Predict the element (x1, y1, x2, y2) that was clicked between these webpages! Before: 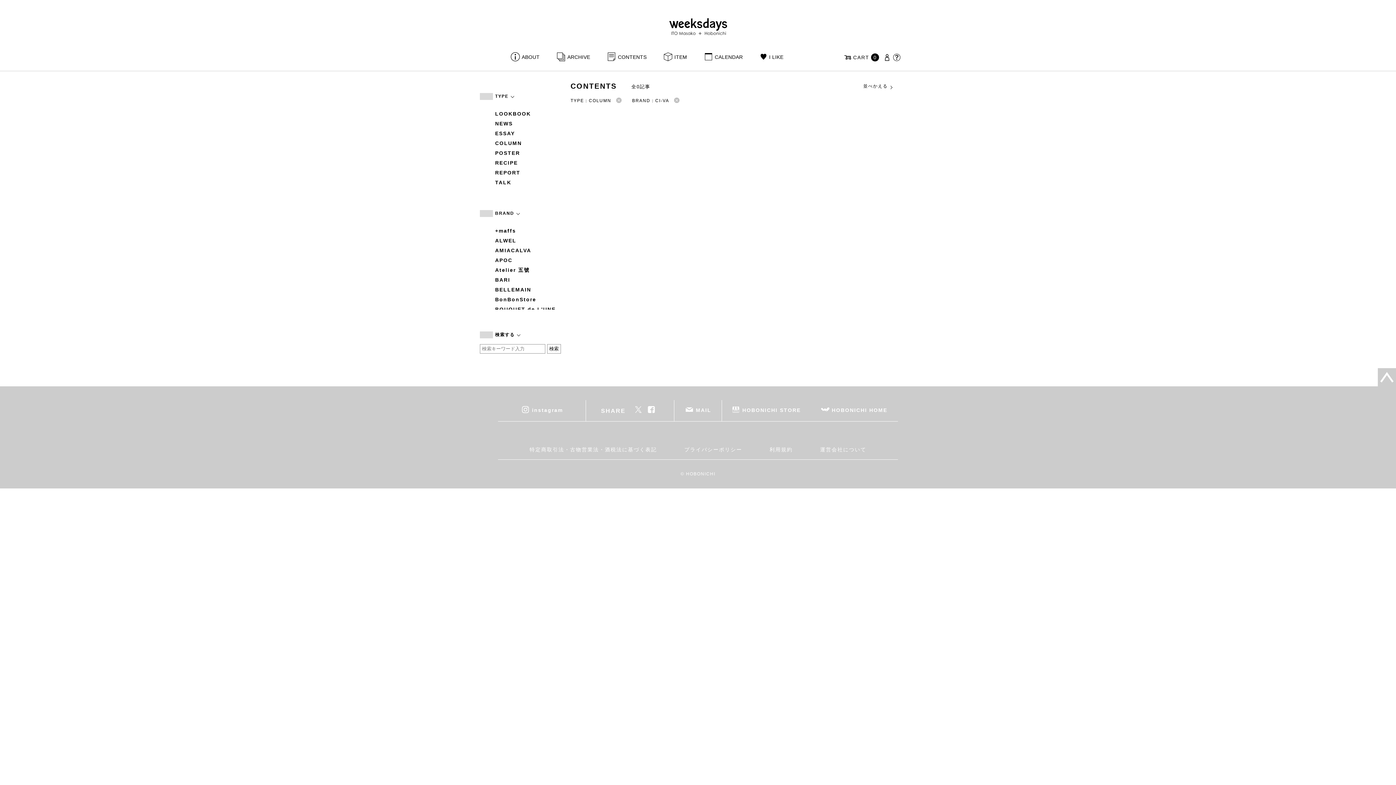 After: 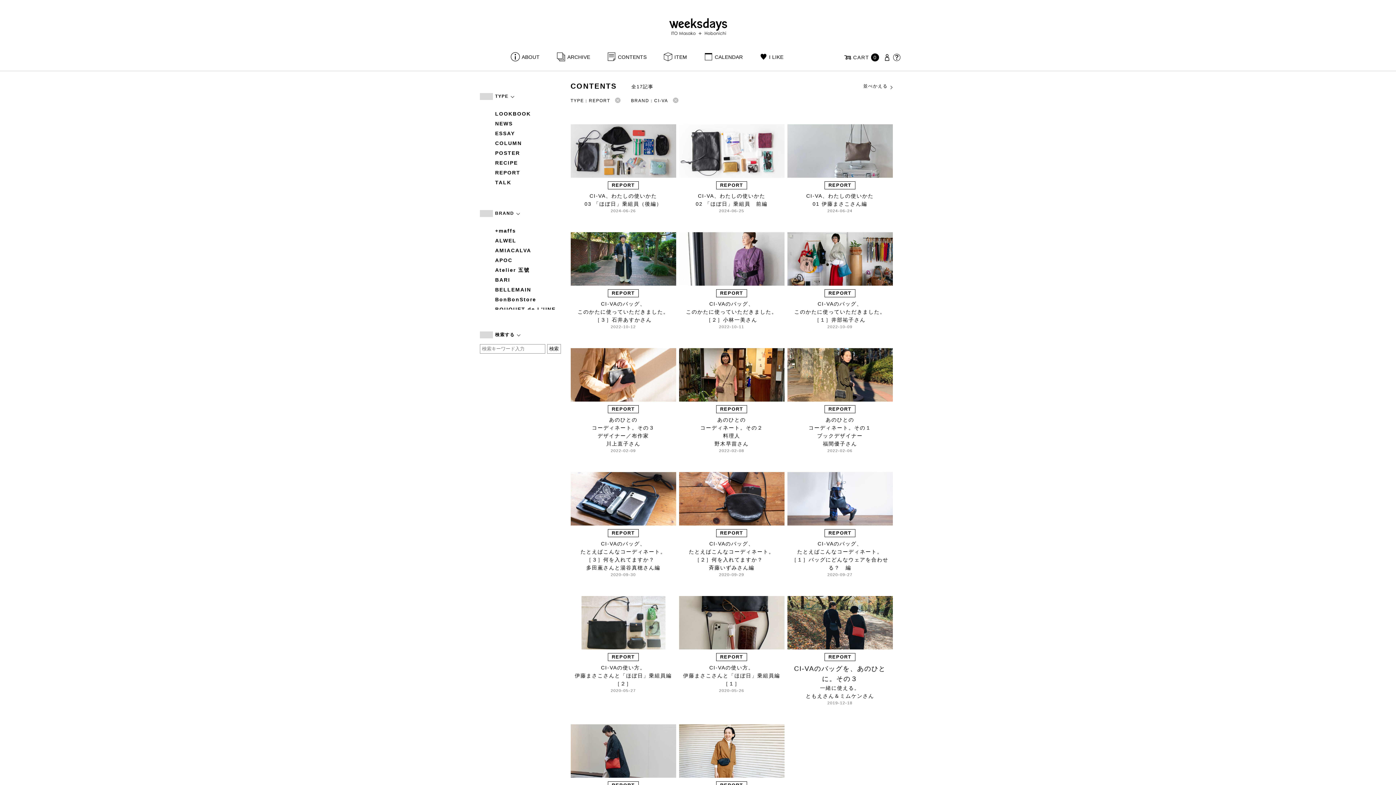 Action: bbox: (495, 168, 561, 176) label: REPORT